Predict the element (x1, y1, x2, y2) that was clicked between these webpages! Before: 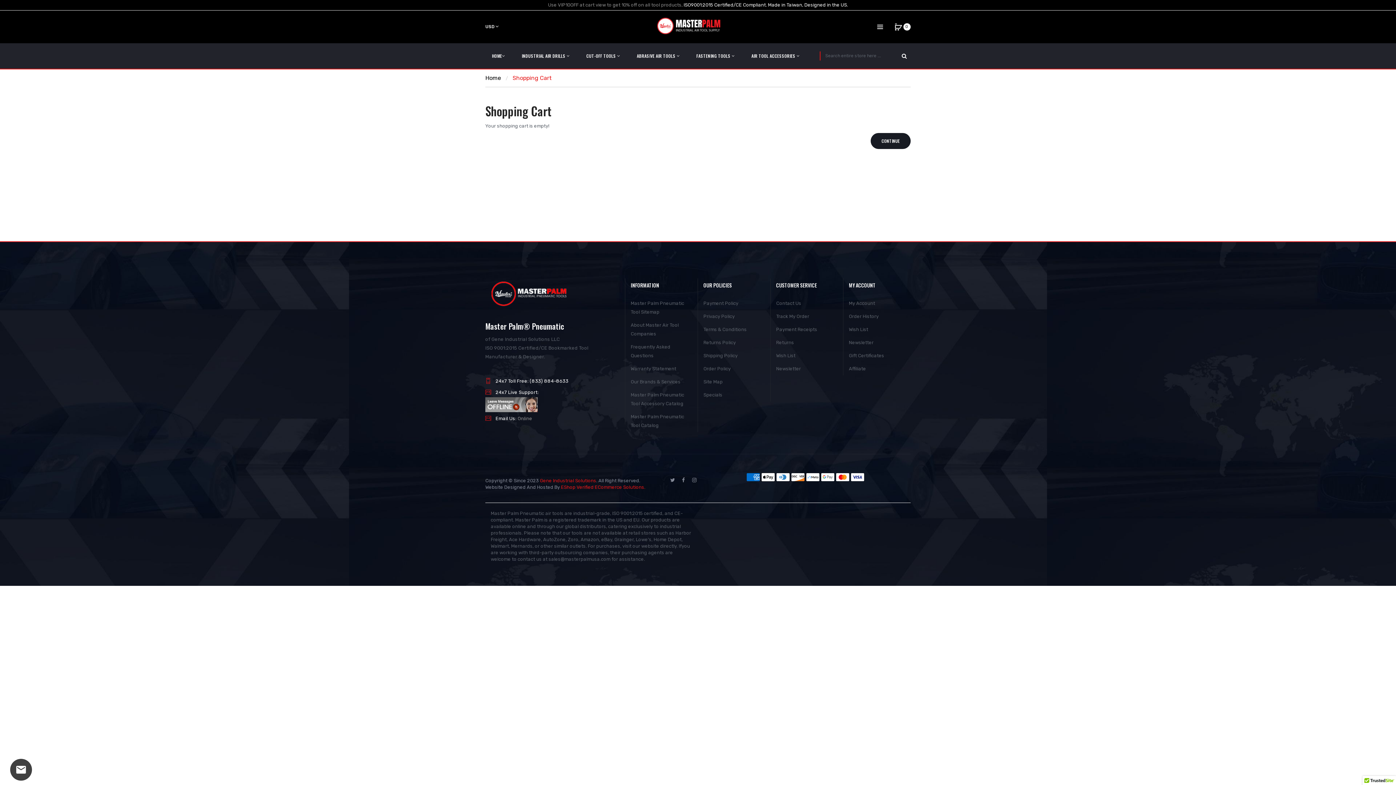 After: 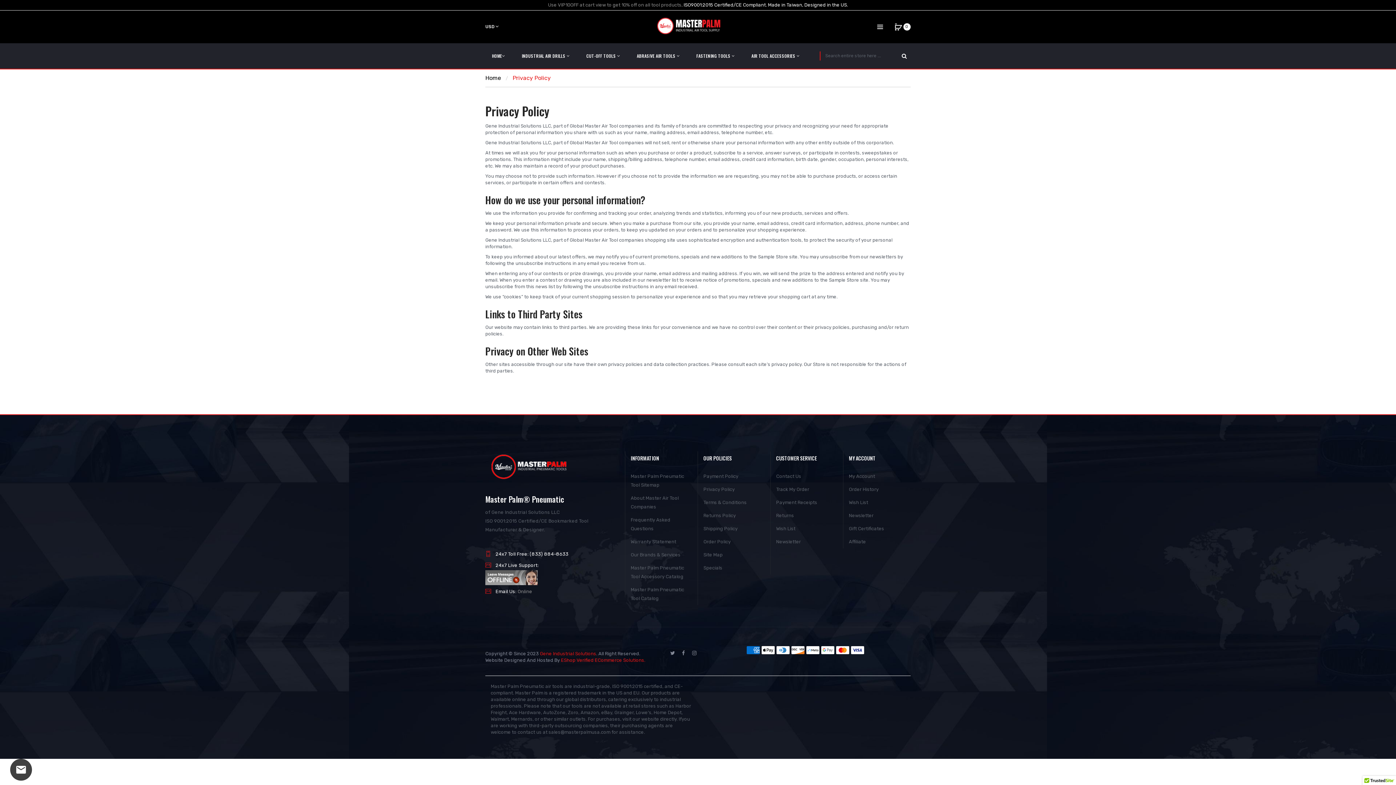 Action: bbox: (703, 310, 765, 323) label: Privacy Policy